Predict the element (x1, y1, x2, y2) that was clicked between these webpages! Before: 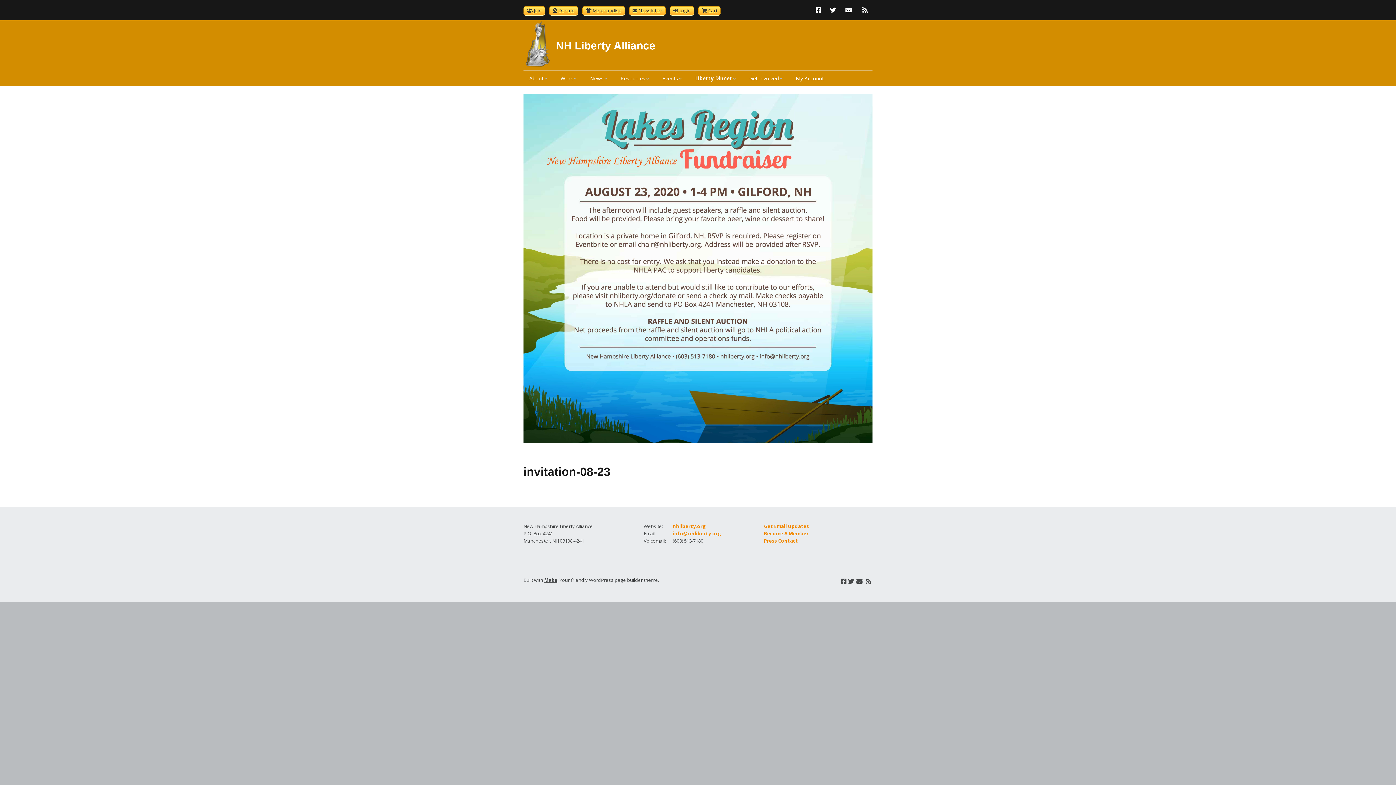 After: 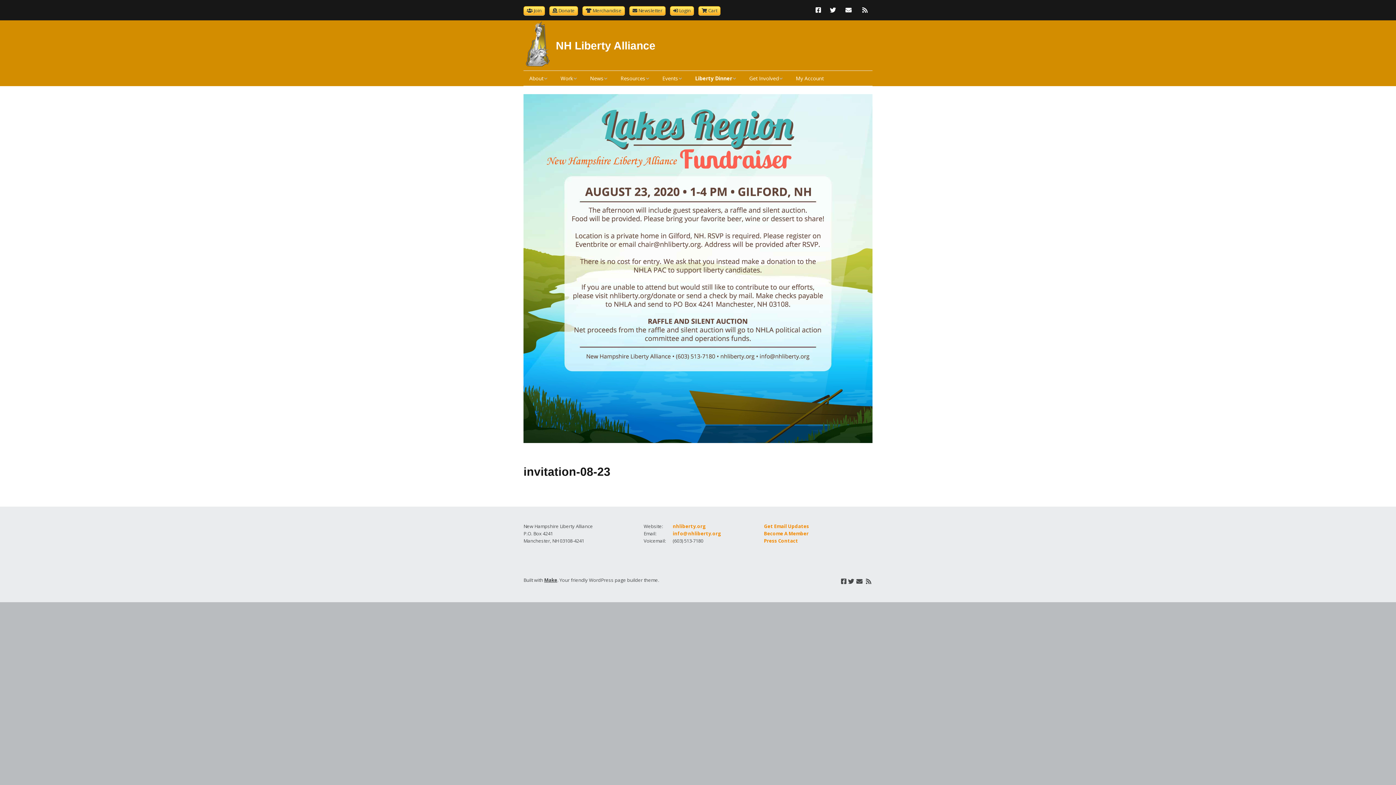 Action: label: Press Contact bbox: (764, 537, 798, 544)